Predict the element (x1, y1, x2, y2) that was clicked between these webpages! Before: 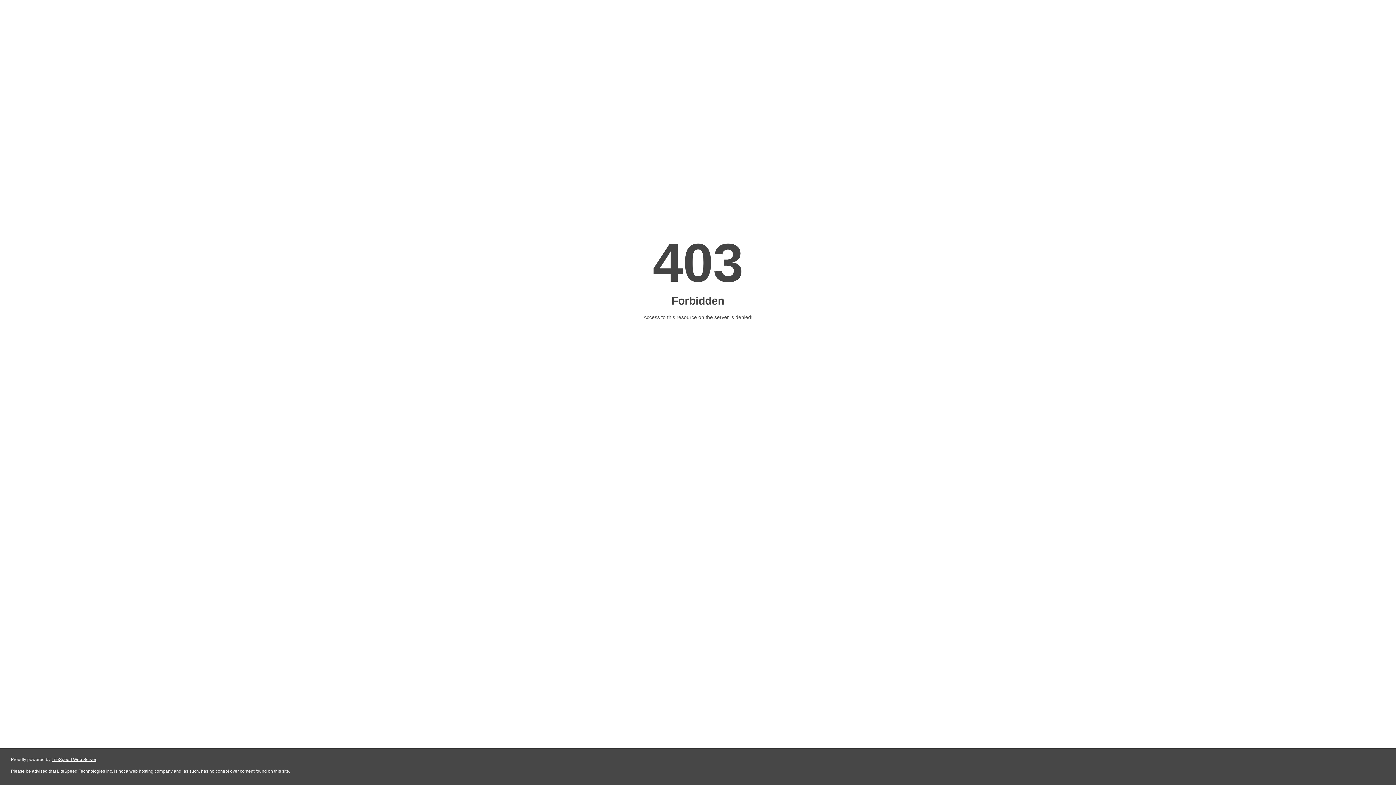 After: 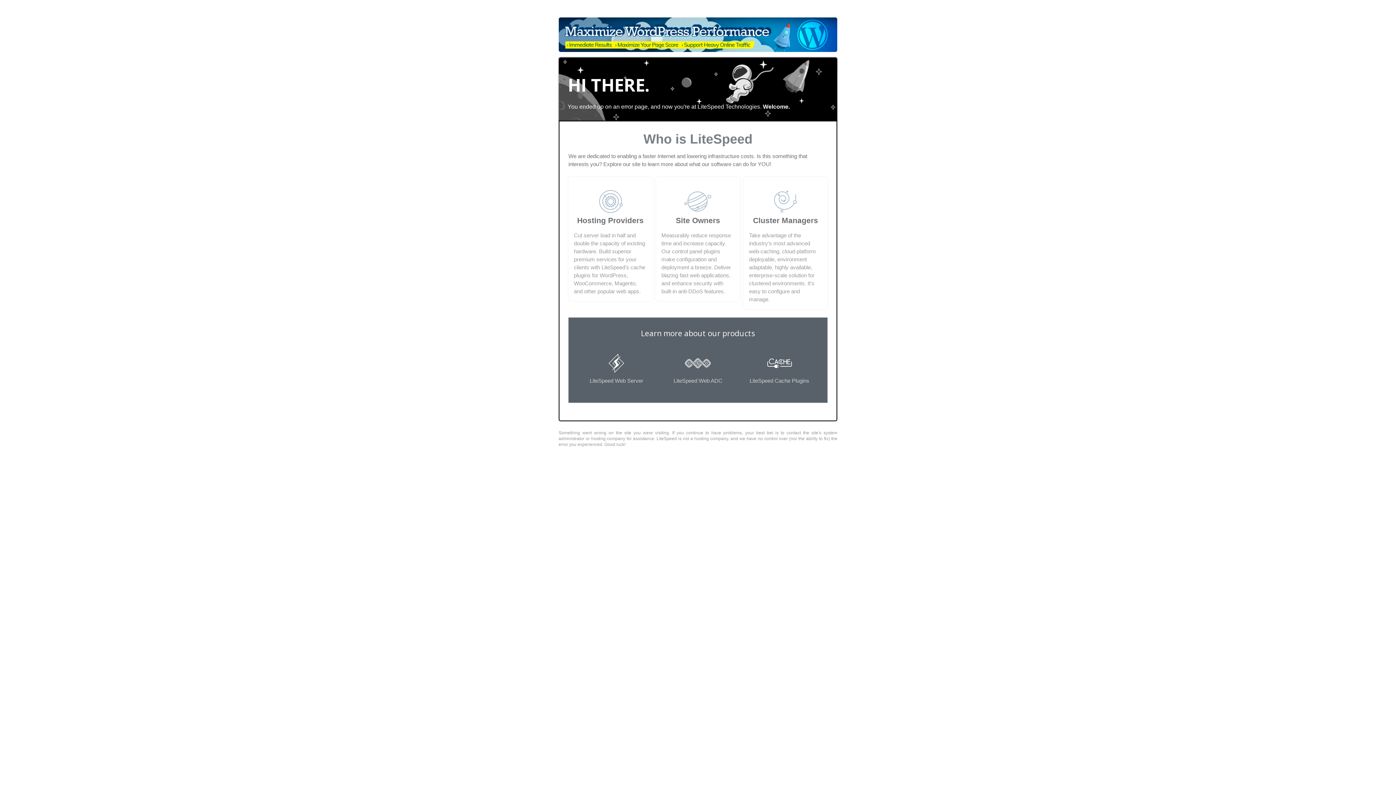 Action: bbox: (51, 757, 96, 762) label: LiteSpeed Web Server